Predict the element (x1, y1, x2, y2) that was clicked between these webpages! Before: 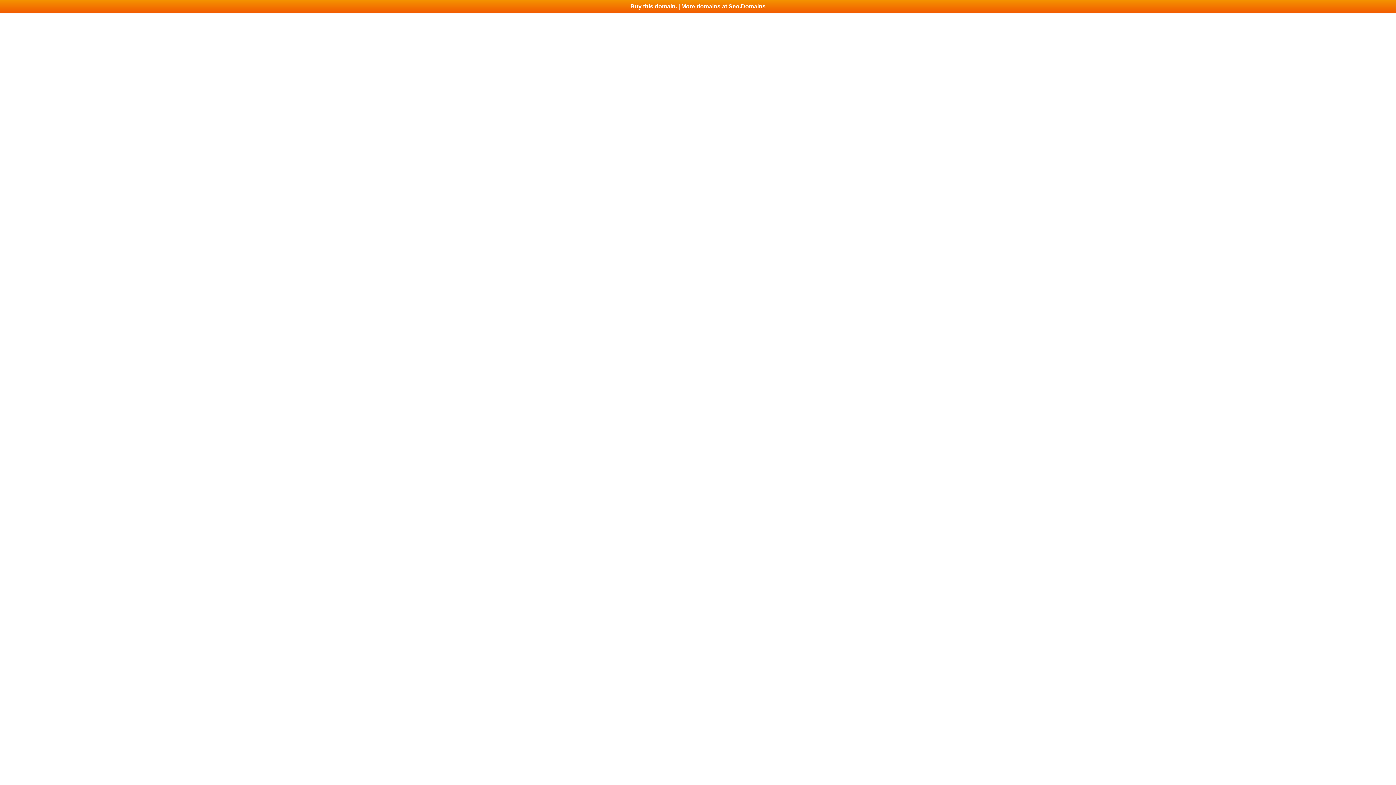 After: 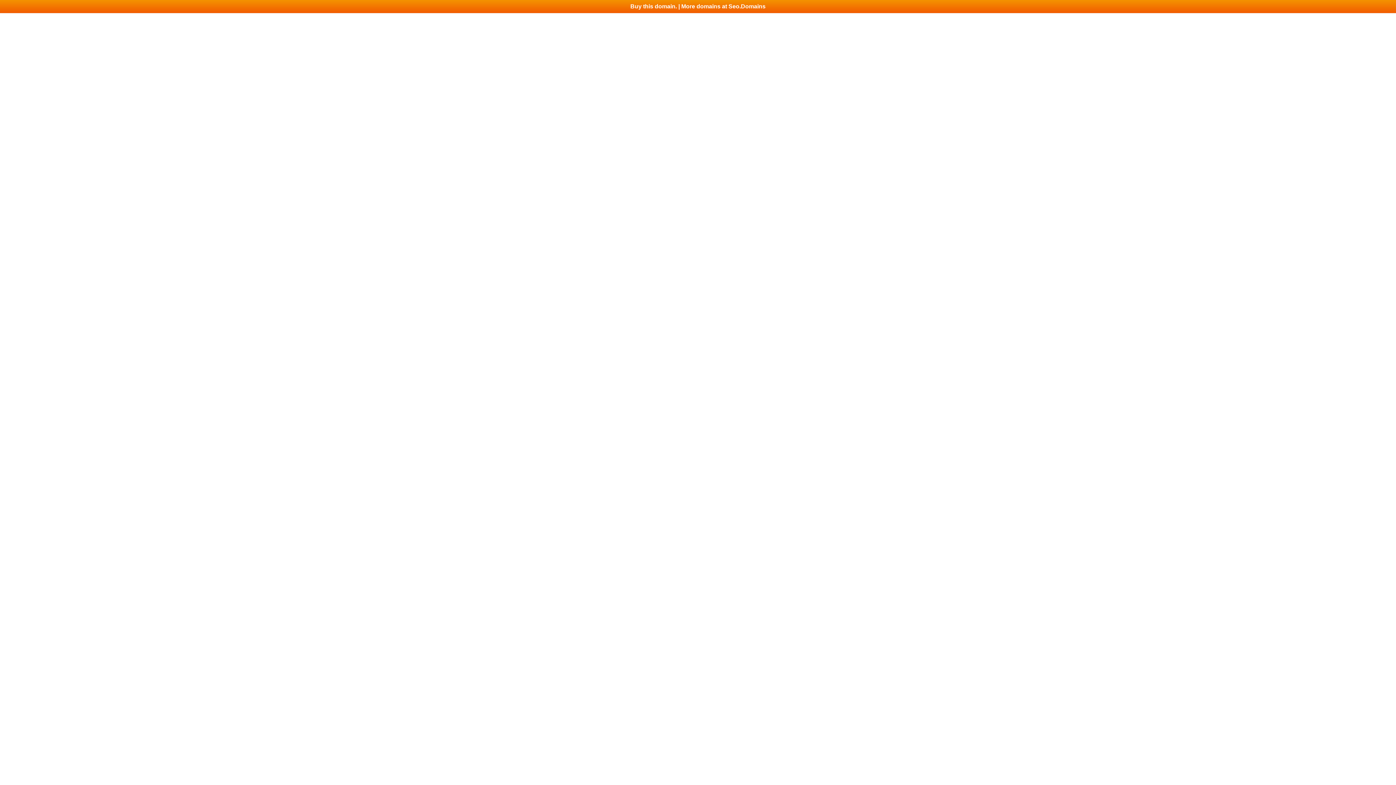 Action: bbox: (0, 0, 1396, 13) label: Buy this domain. | More domains at Seo.Domains